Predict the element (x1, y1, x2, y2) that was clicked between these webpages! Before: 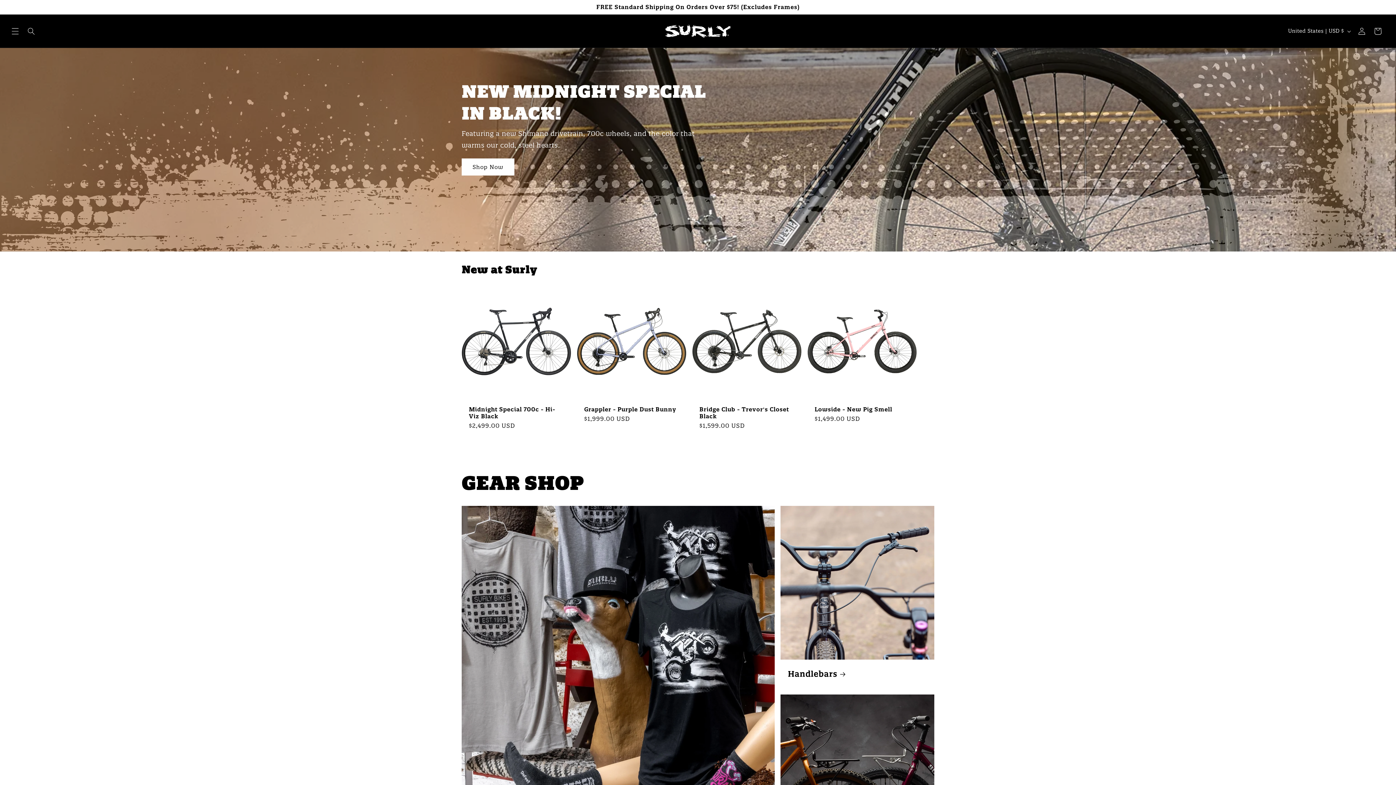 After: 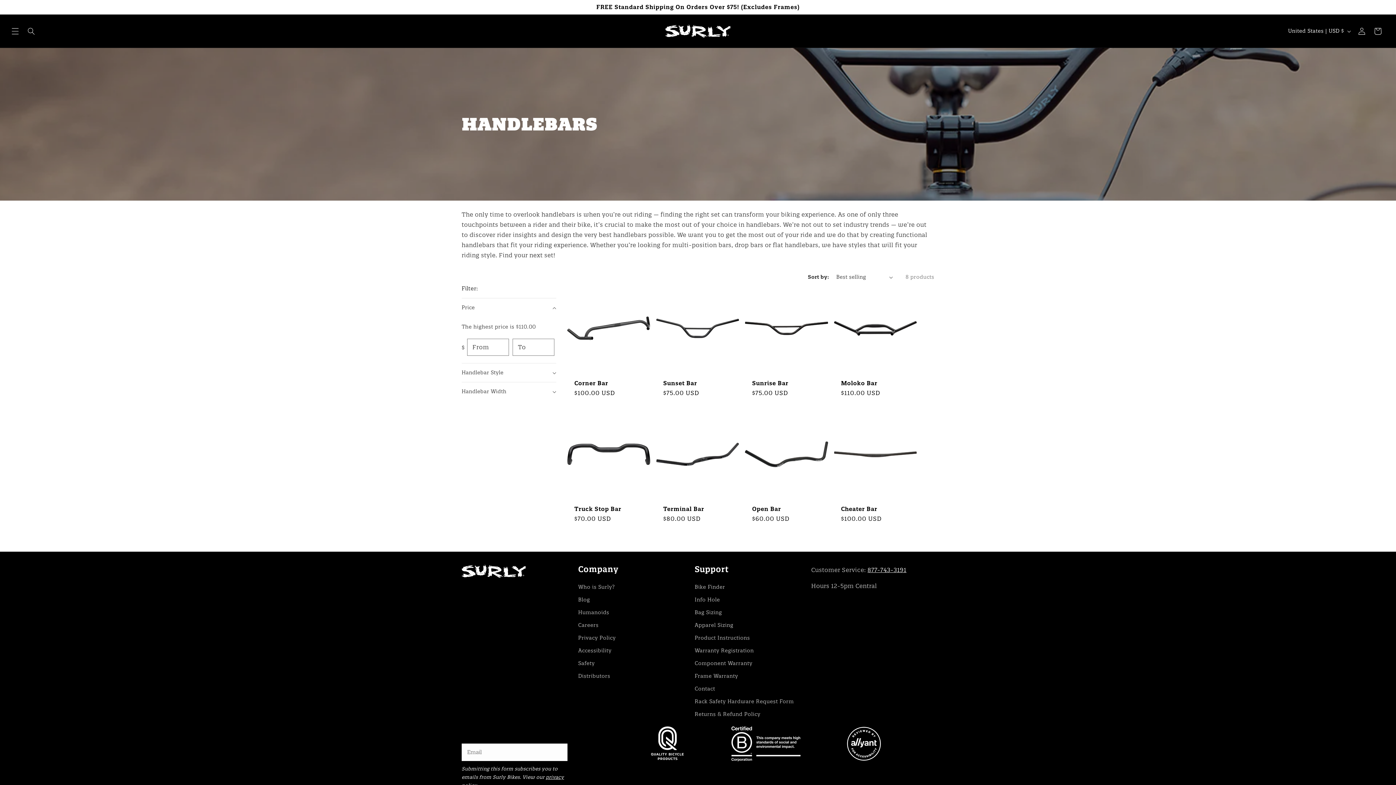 Action: label: Handlebars bbox: (788, 669, 927, 679)